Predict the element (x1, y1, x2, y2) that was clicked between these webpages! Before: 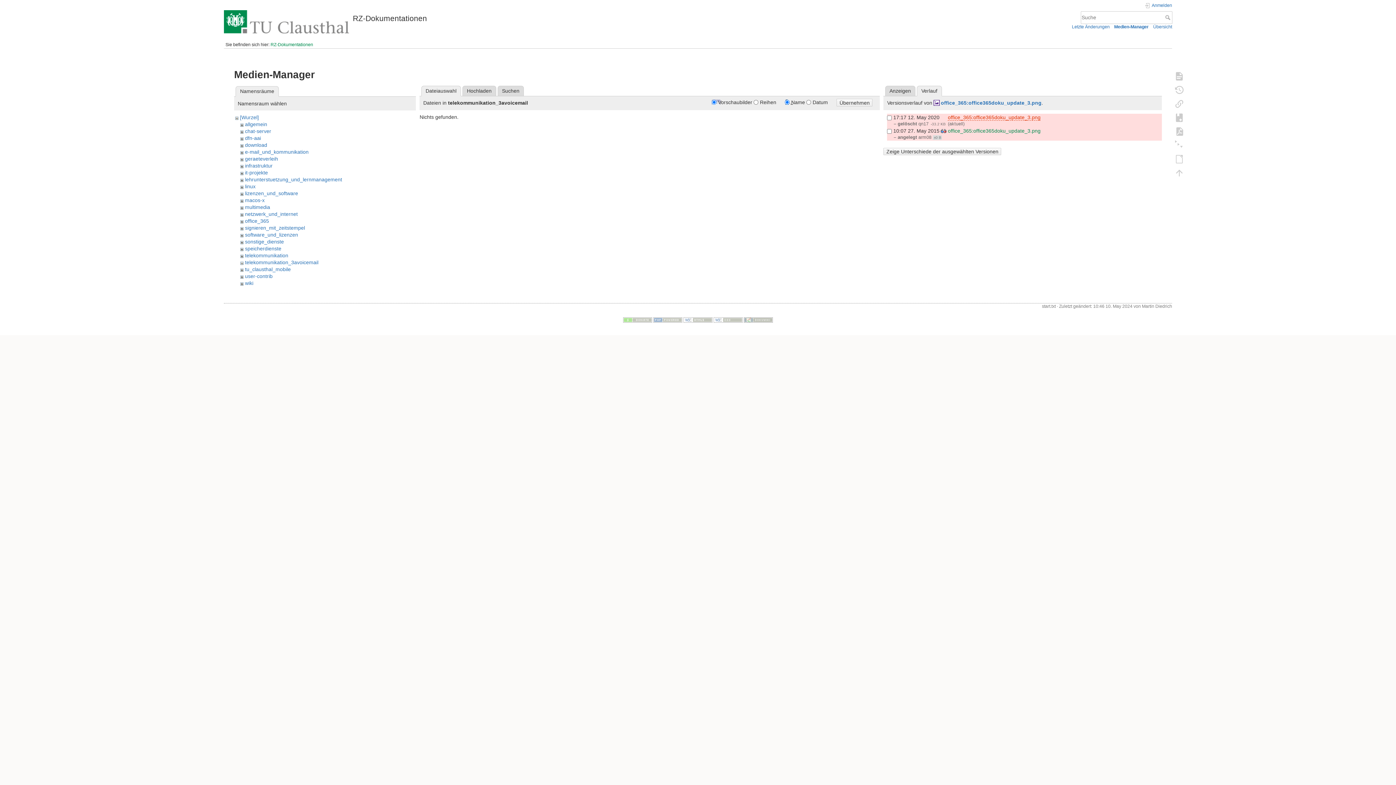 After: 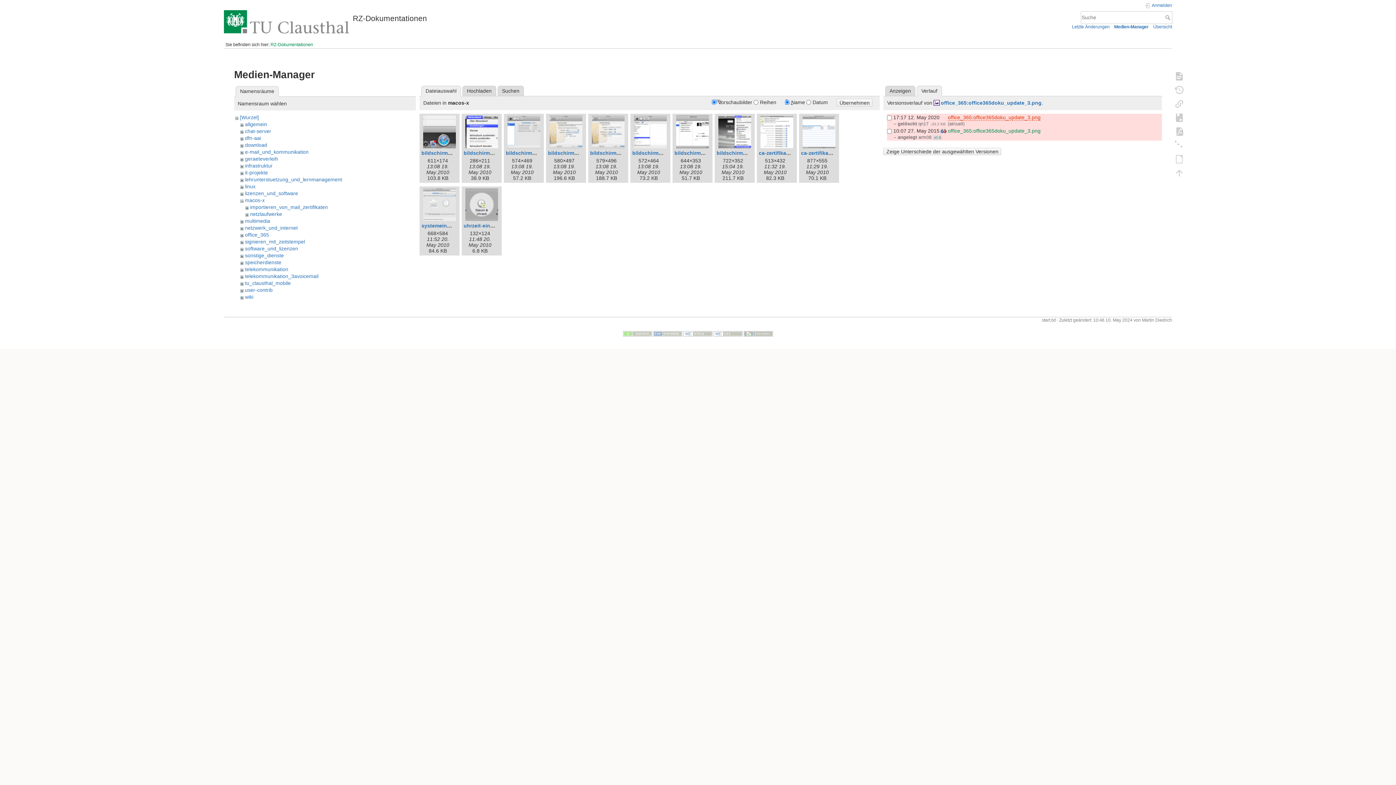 Action: label: macos-x bbox: (245, 197, 264, 203)